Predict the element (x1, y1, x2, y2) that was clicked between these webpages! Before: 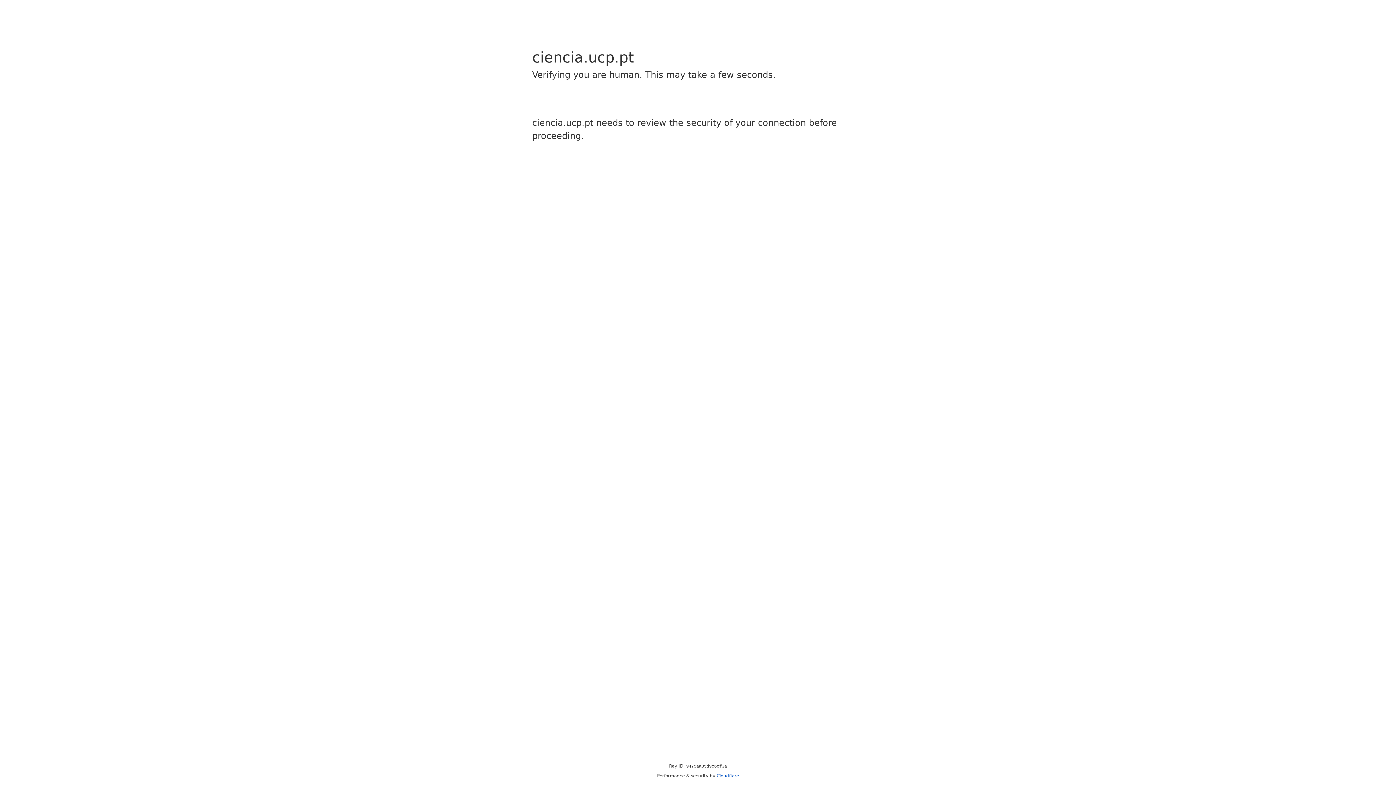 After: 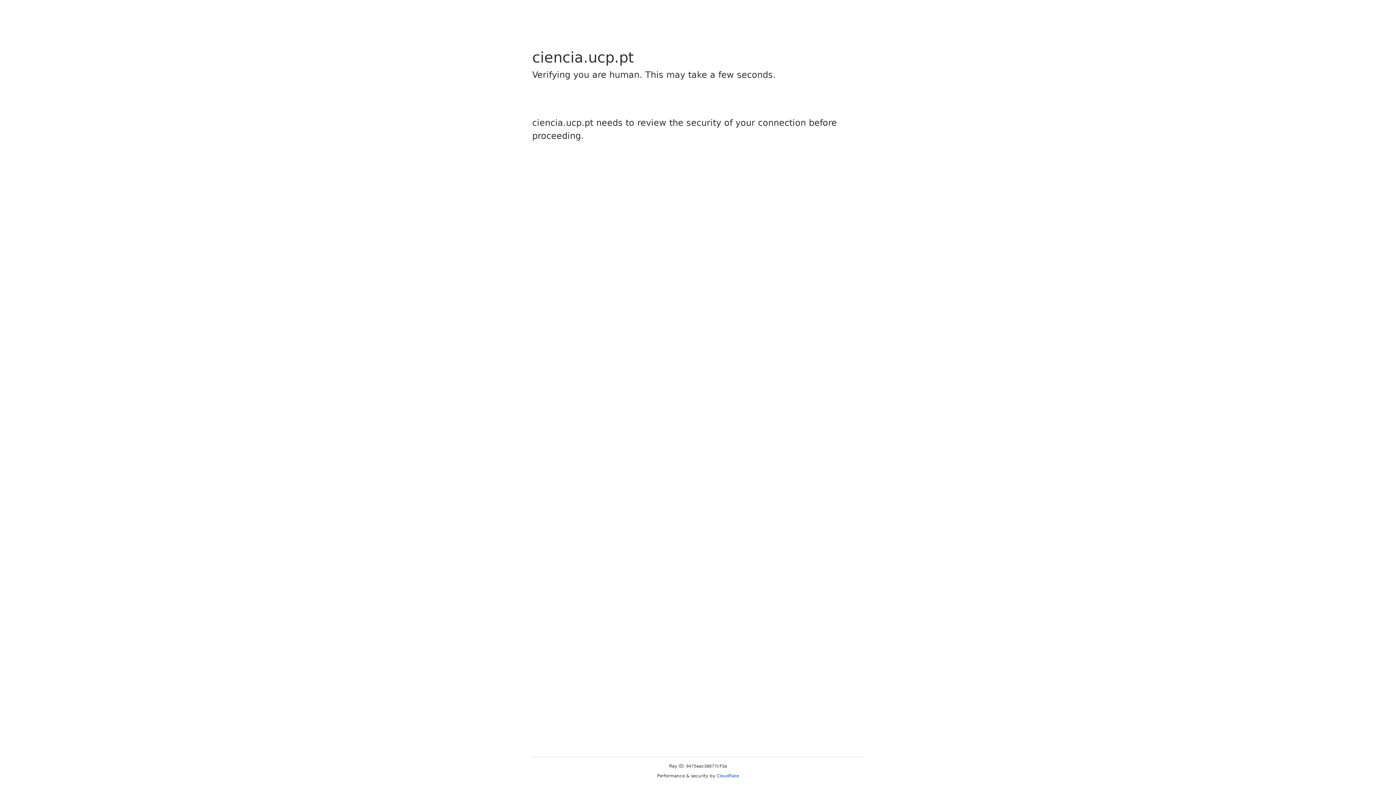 Action: bbox: (716, 773, 739, 778) label: Cloudflare